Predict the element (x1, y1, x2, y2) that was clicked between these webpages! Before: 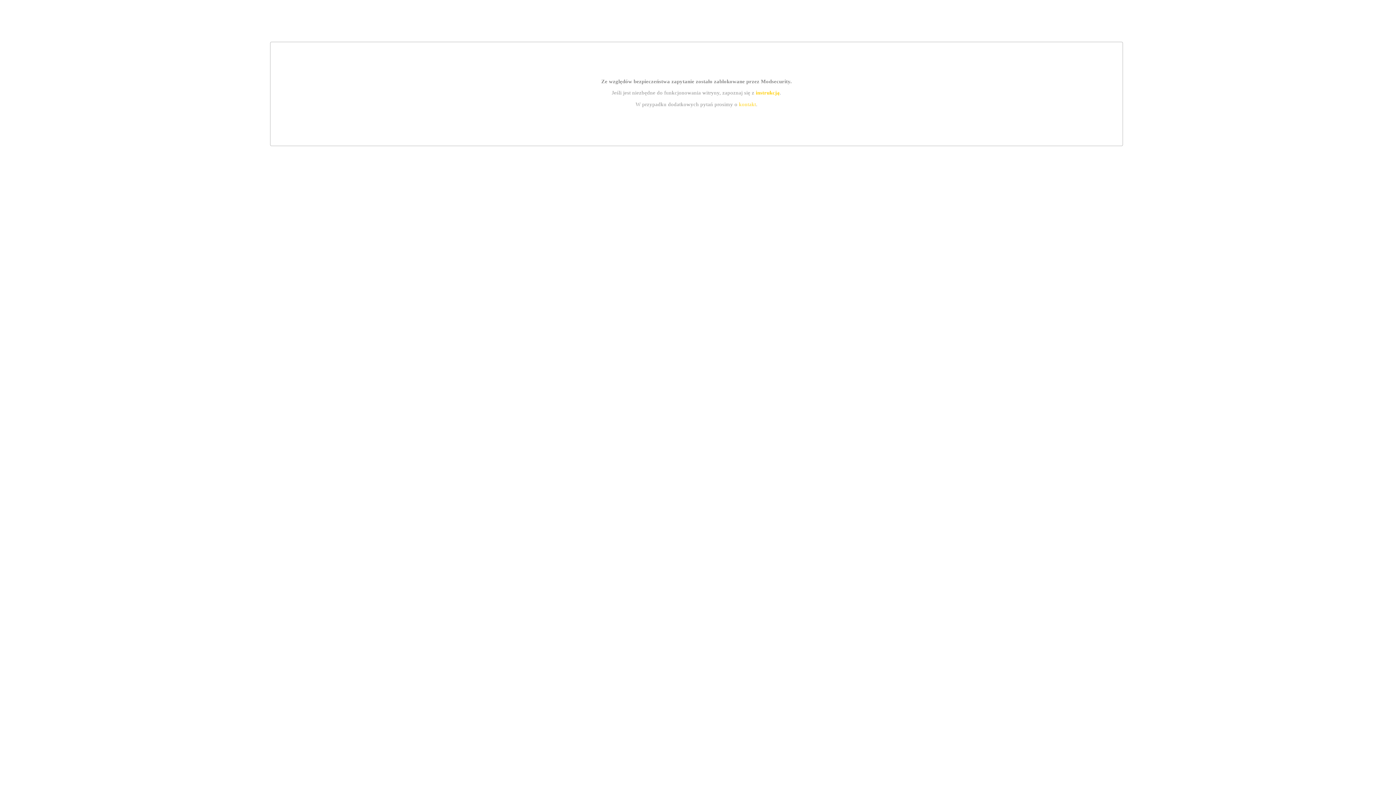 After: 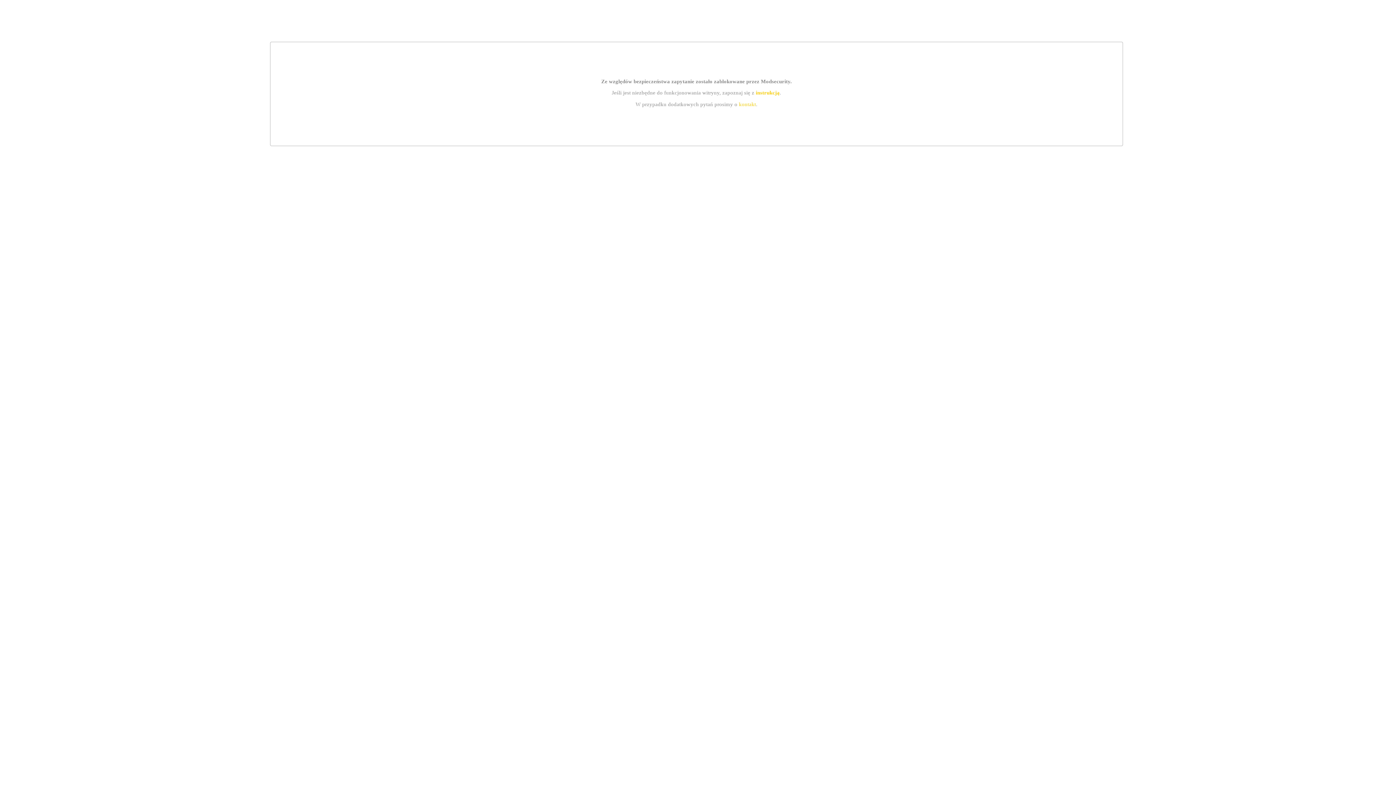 Action: bbox: (755, 89, 779, 95) label: instrukcją